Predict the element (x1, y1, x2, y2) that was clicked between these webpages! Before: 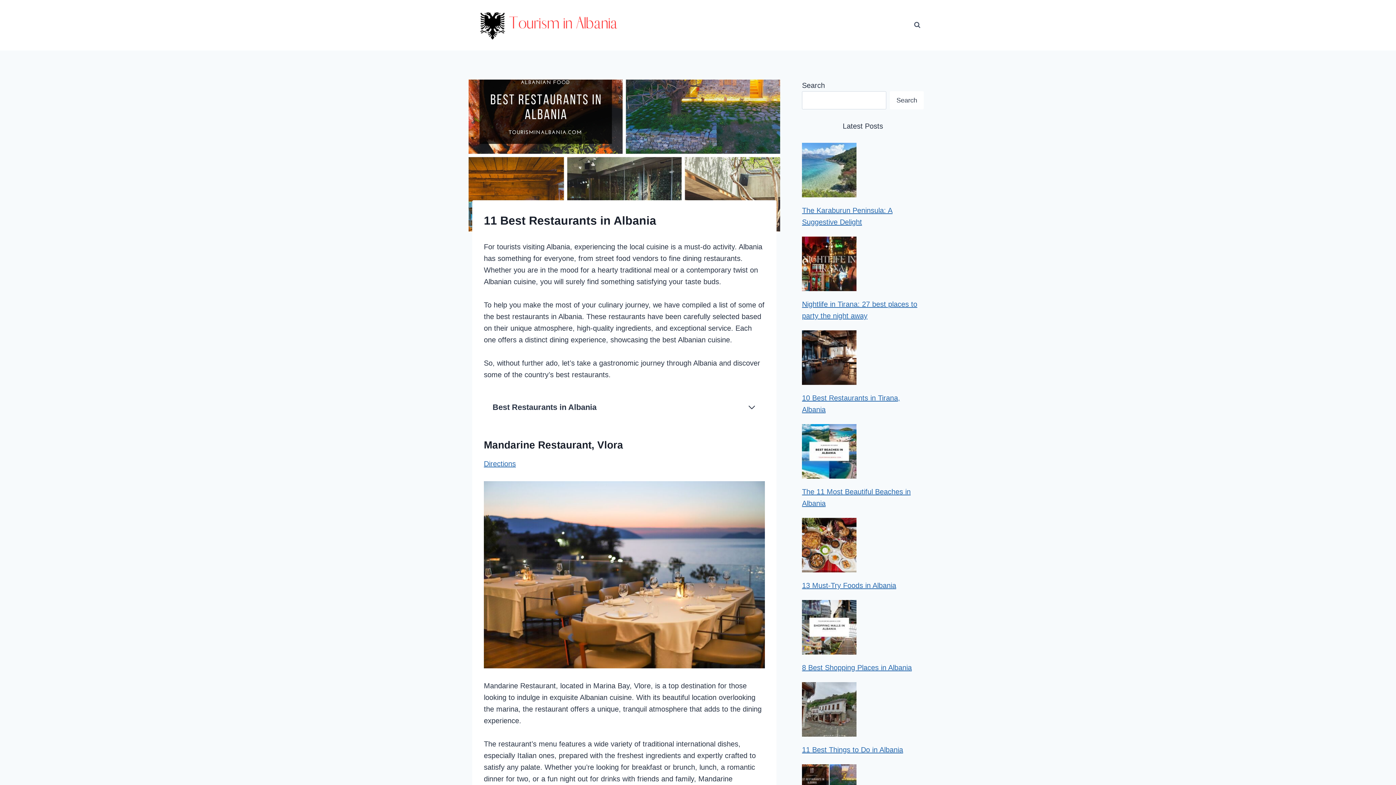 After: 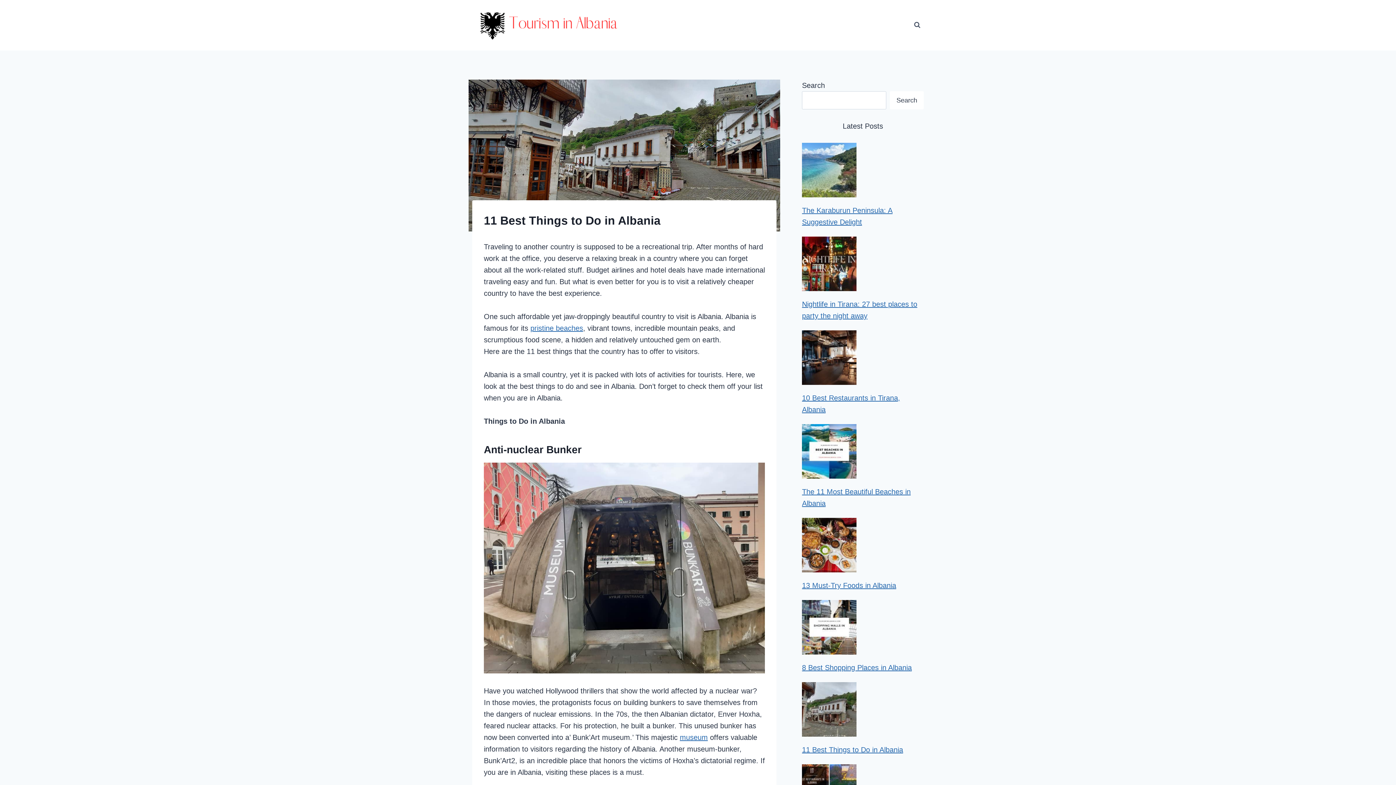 Action: label: 11 Best Things to Do in Albania bbox: (802, 746, 903, 754)